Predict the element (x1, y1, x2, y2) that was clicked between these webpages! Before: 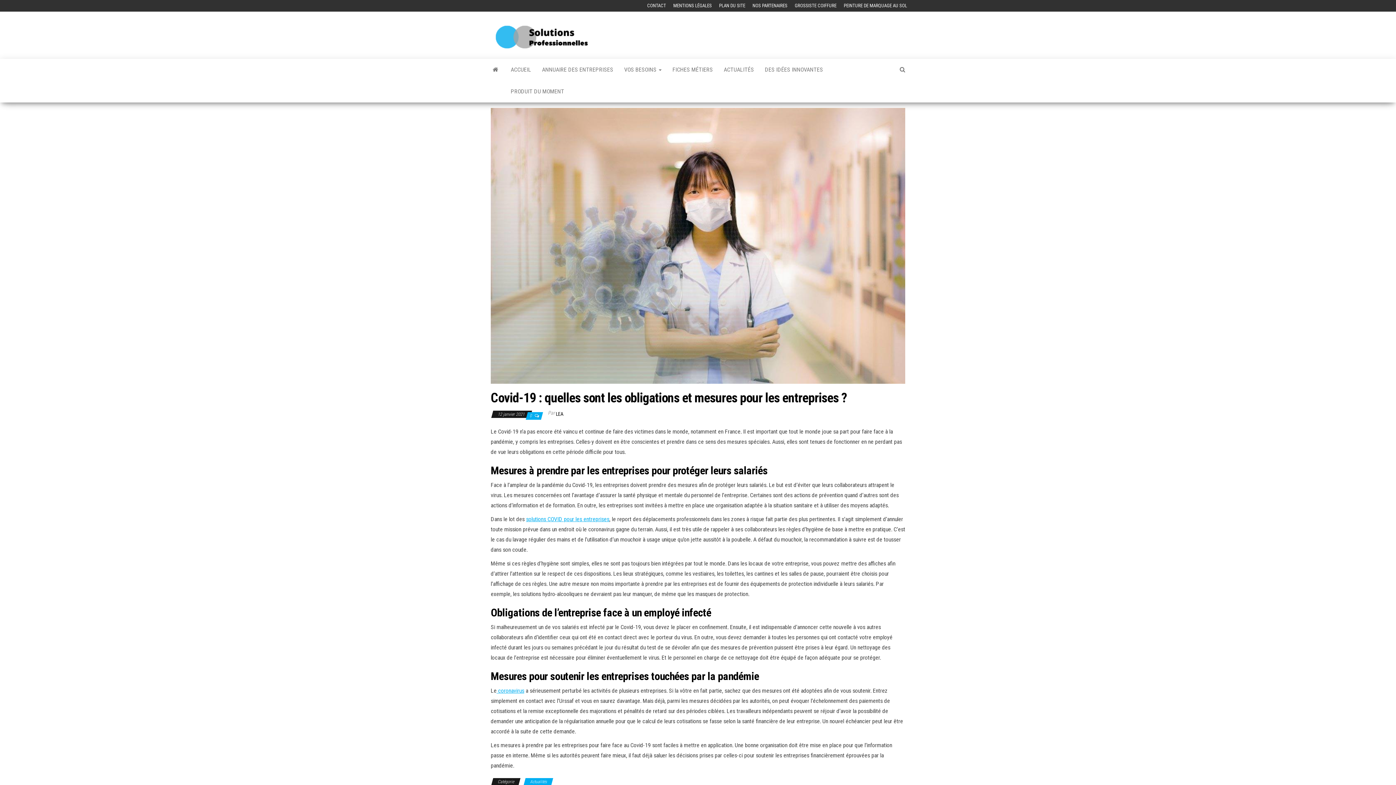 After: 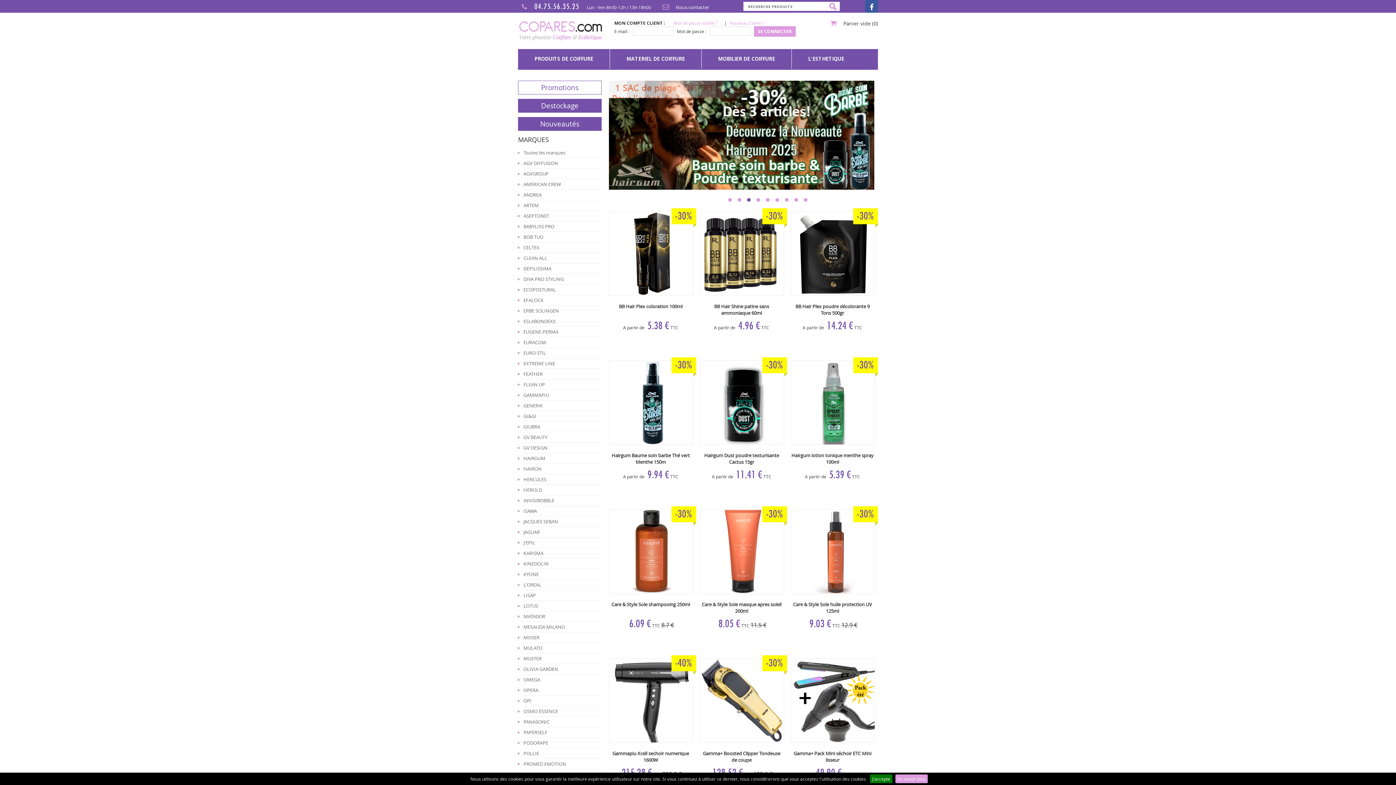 Action: bbox: (791, 0, 840, 11) label: GROSSISTE COIFFURE